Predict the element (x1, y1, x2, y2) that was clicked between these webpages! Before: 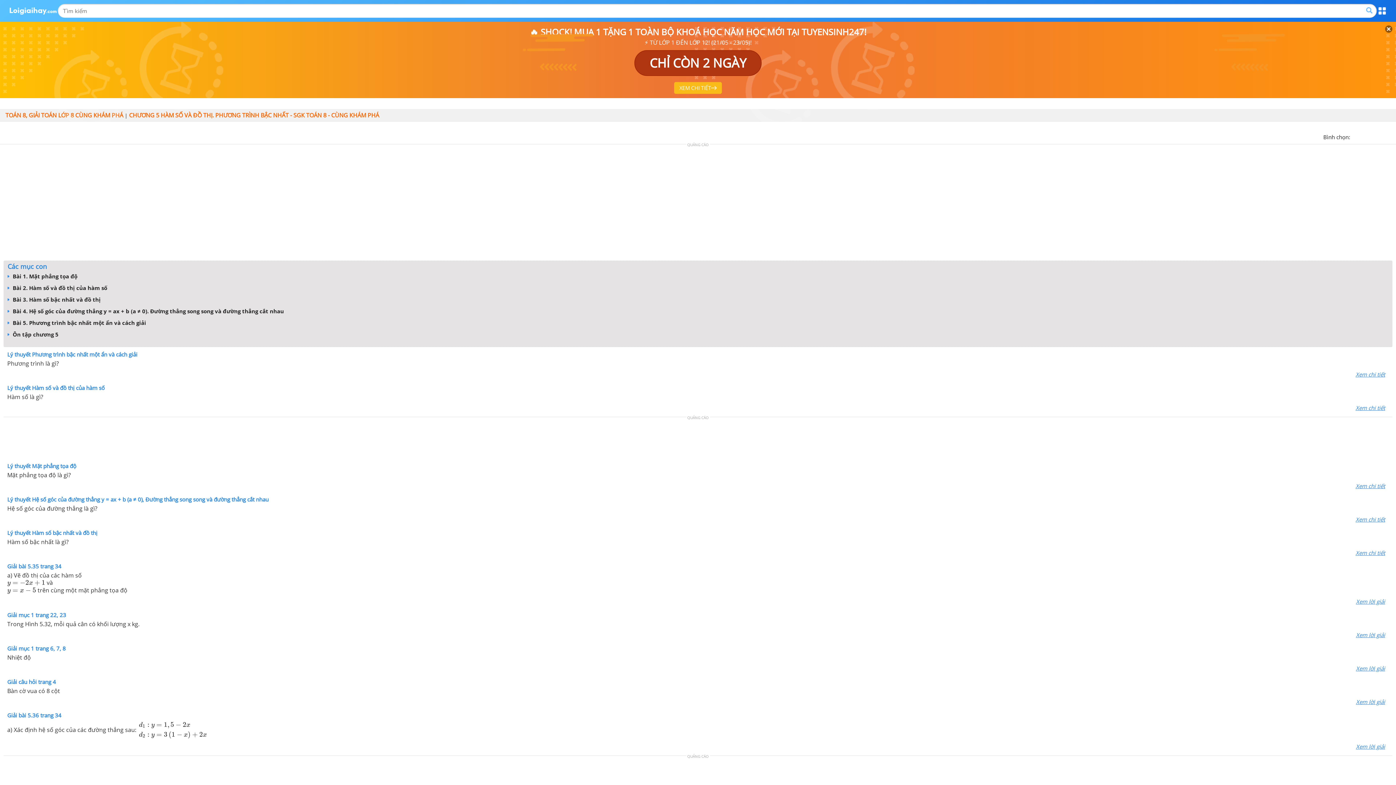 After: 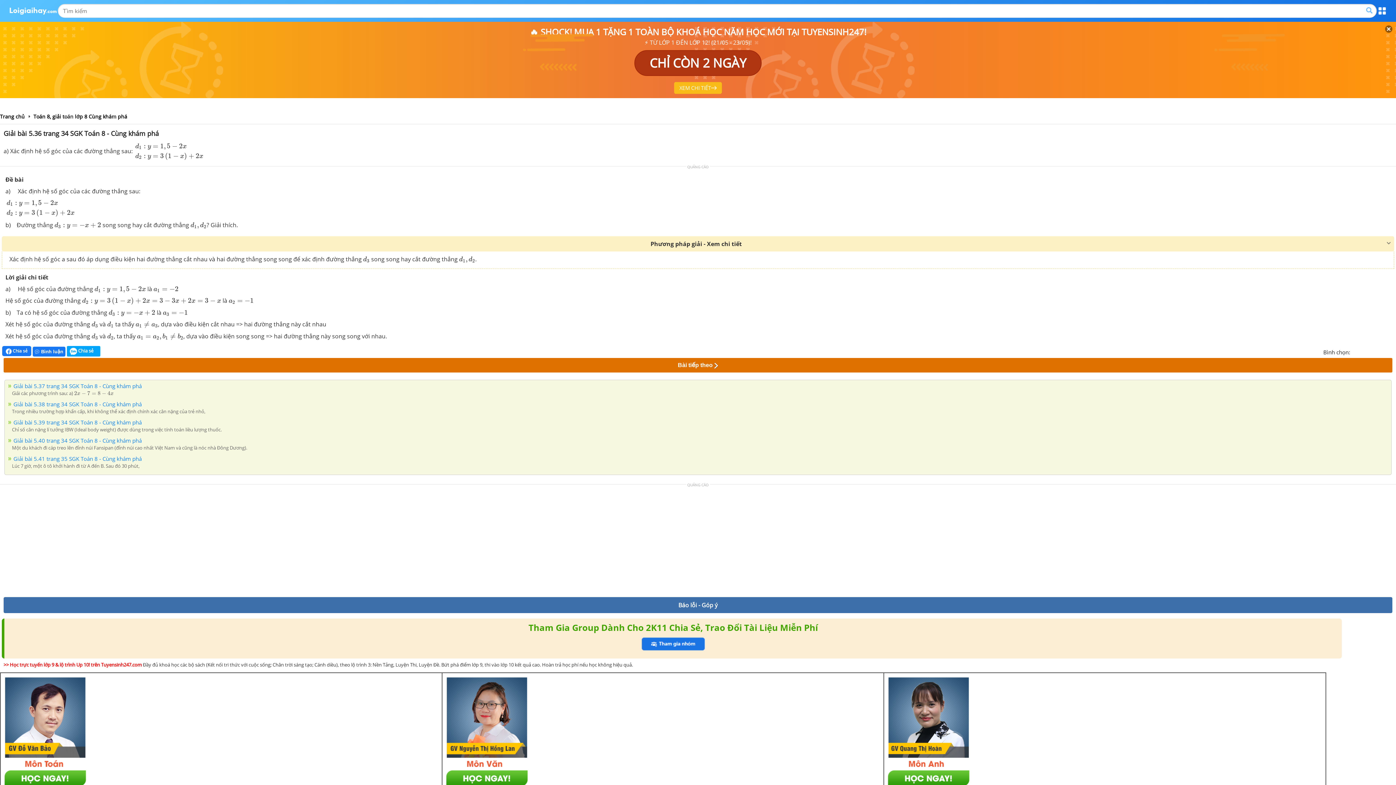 Action: bbox: (7, 743, 1389, 750) label: Xem lời giải